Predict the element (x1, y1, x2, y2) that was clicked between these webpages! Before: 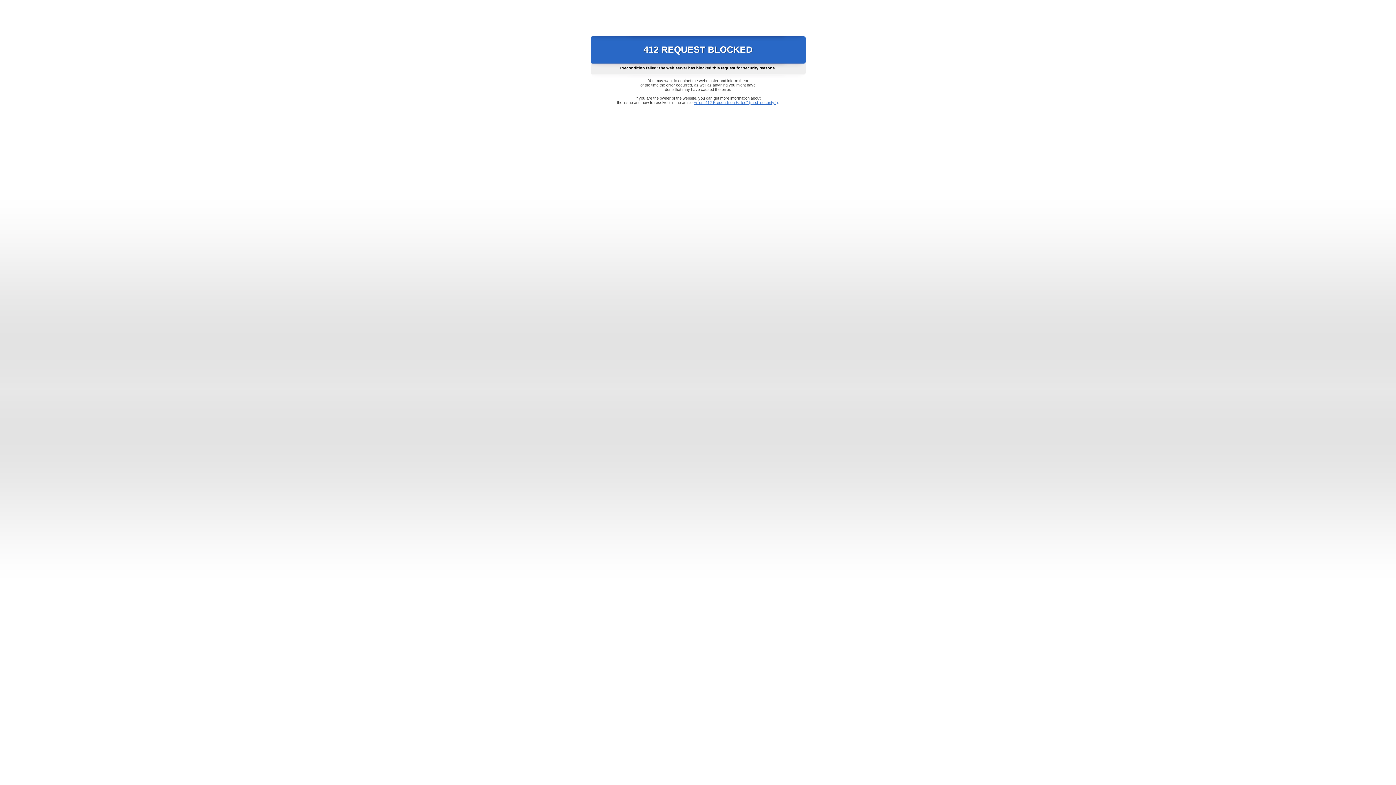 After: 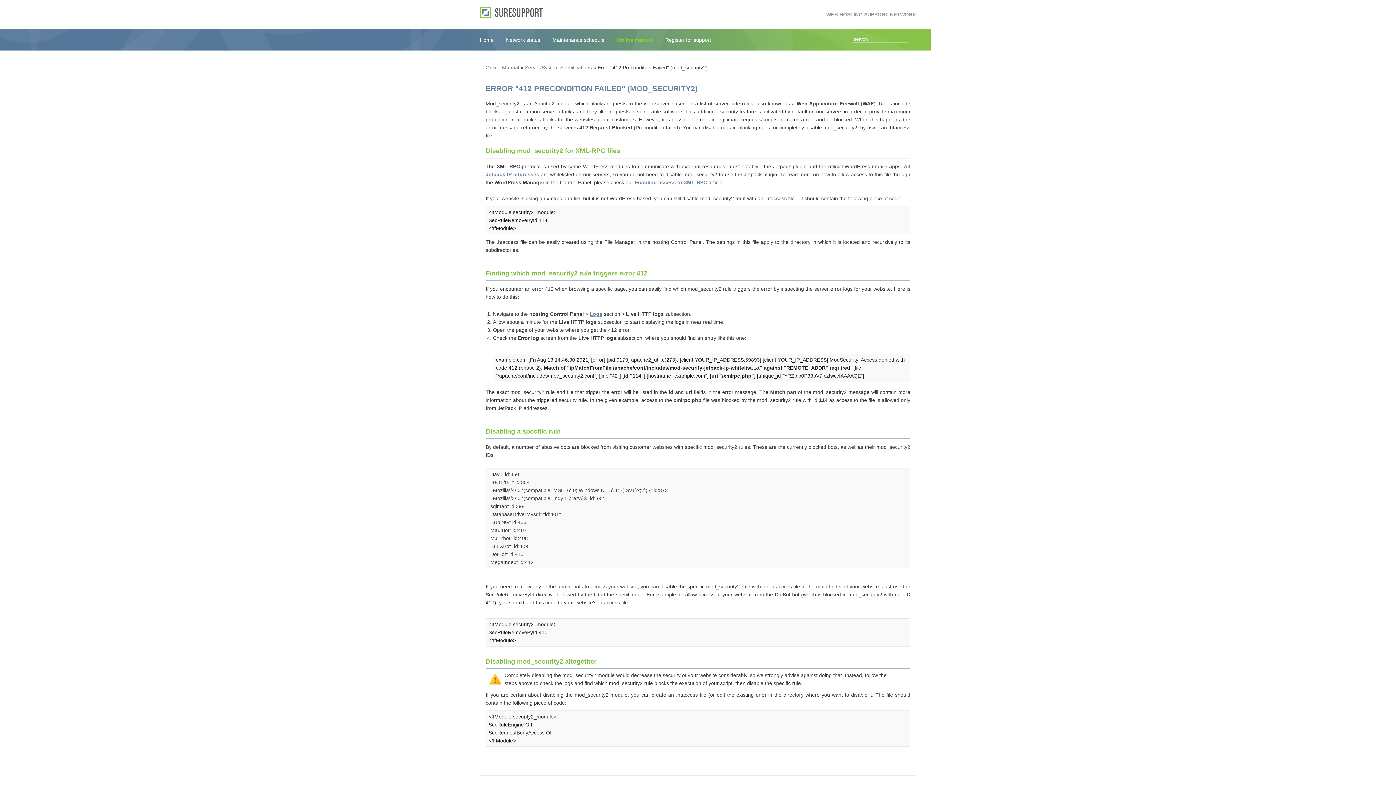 Action: bbox: (693, 100, 778, 104) label: Error "412 Precondition Failed" (mod_security2)